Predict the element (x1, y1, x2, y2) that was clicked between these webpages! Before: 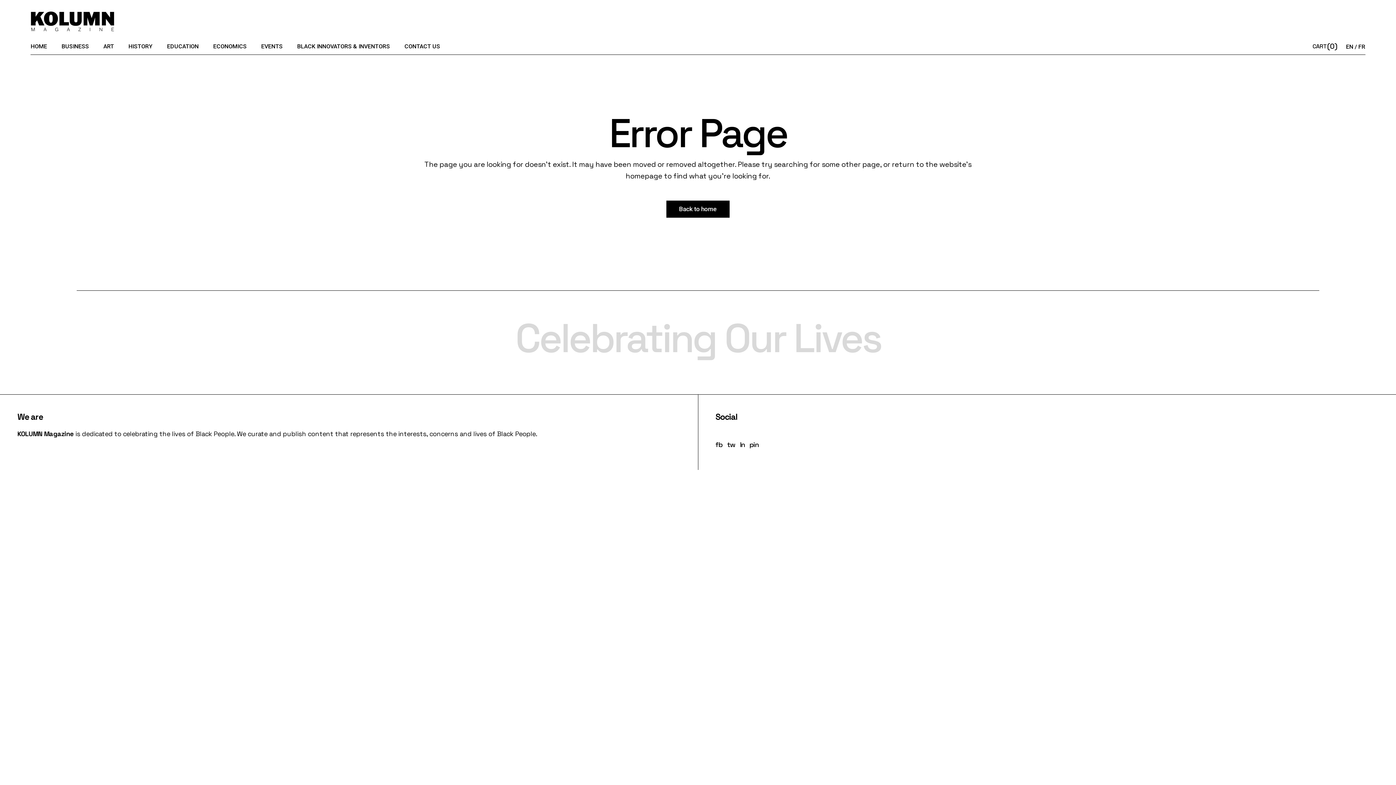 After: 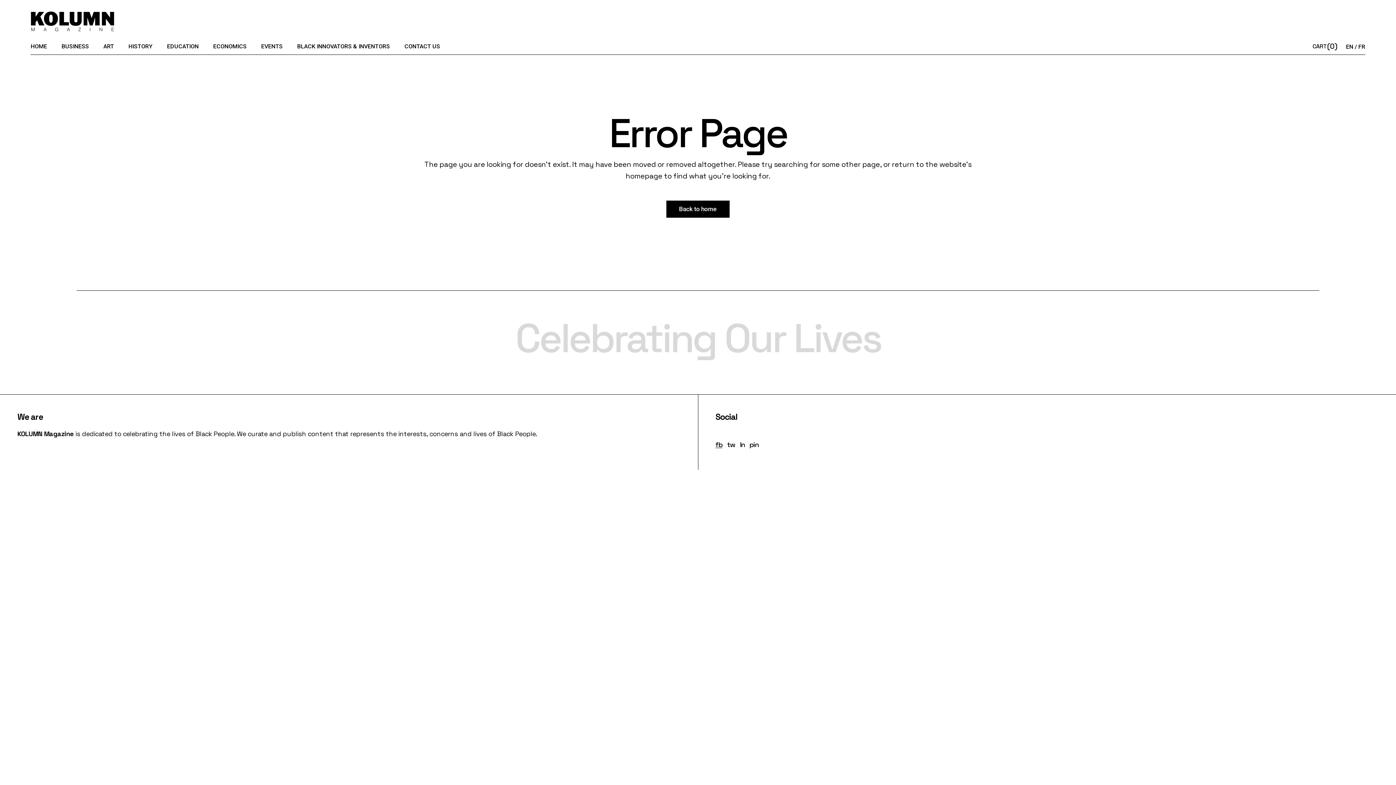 Action: bbox: (715, 440, 722, 449) label: fb